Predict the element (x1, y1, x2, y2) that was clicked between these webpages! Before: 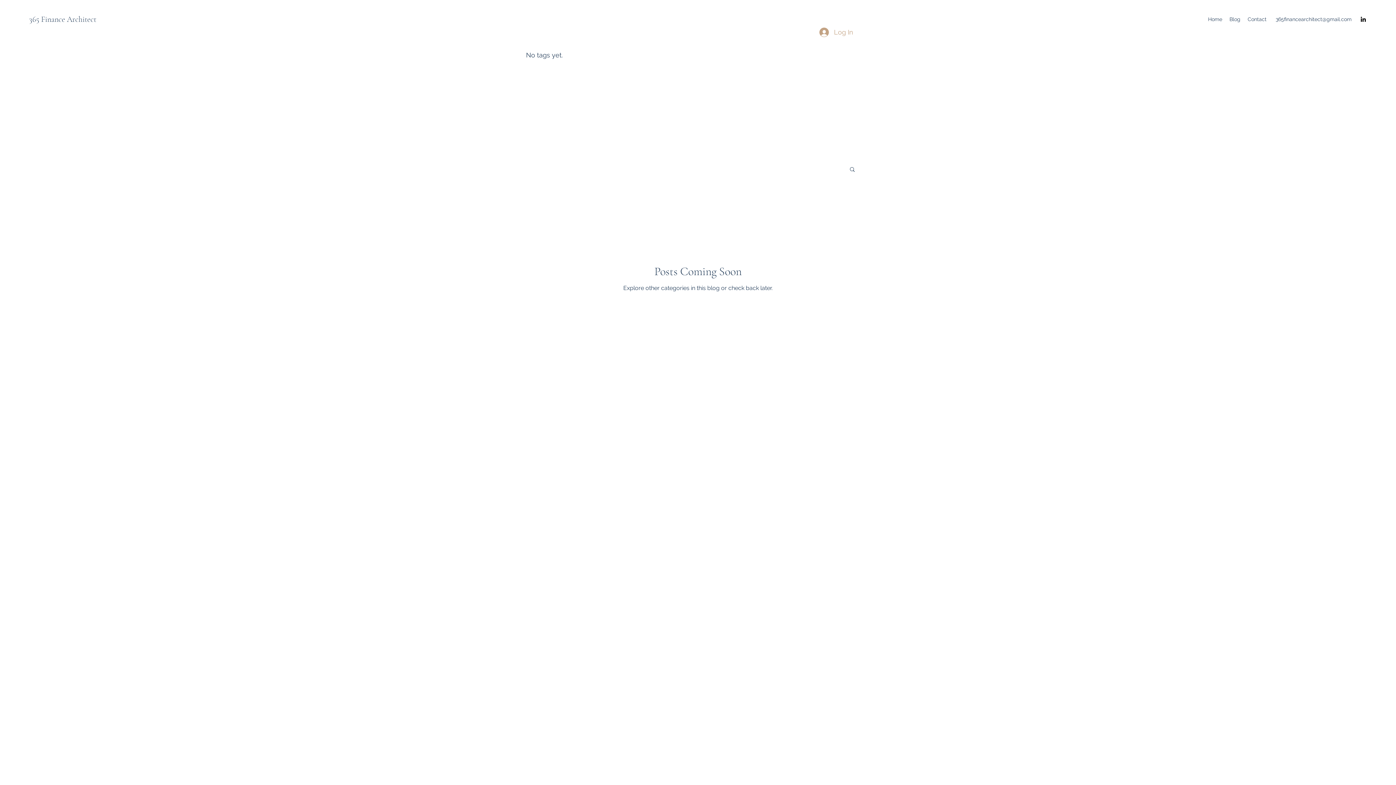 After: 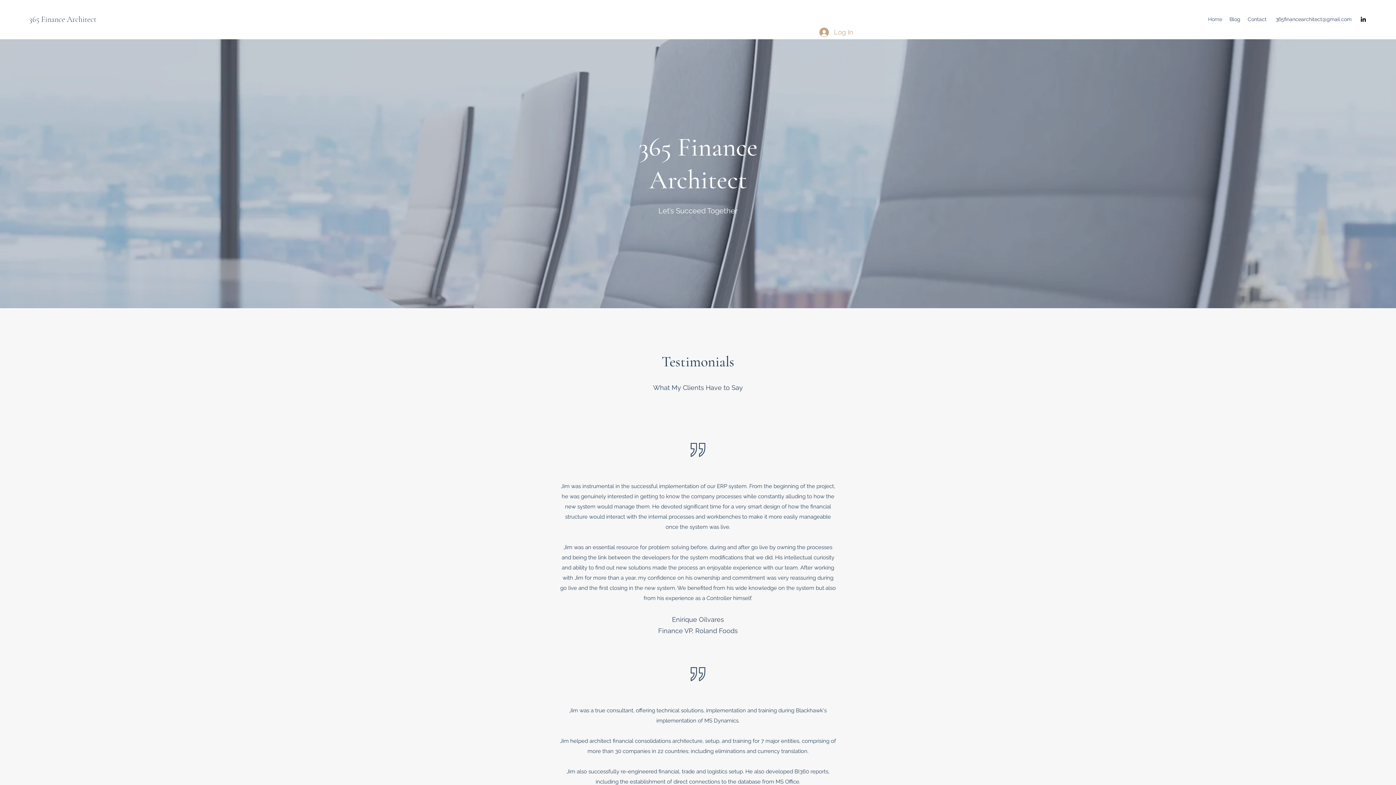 Action: bbox: (1204, 13, 1226, 24) label: Home